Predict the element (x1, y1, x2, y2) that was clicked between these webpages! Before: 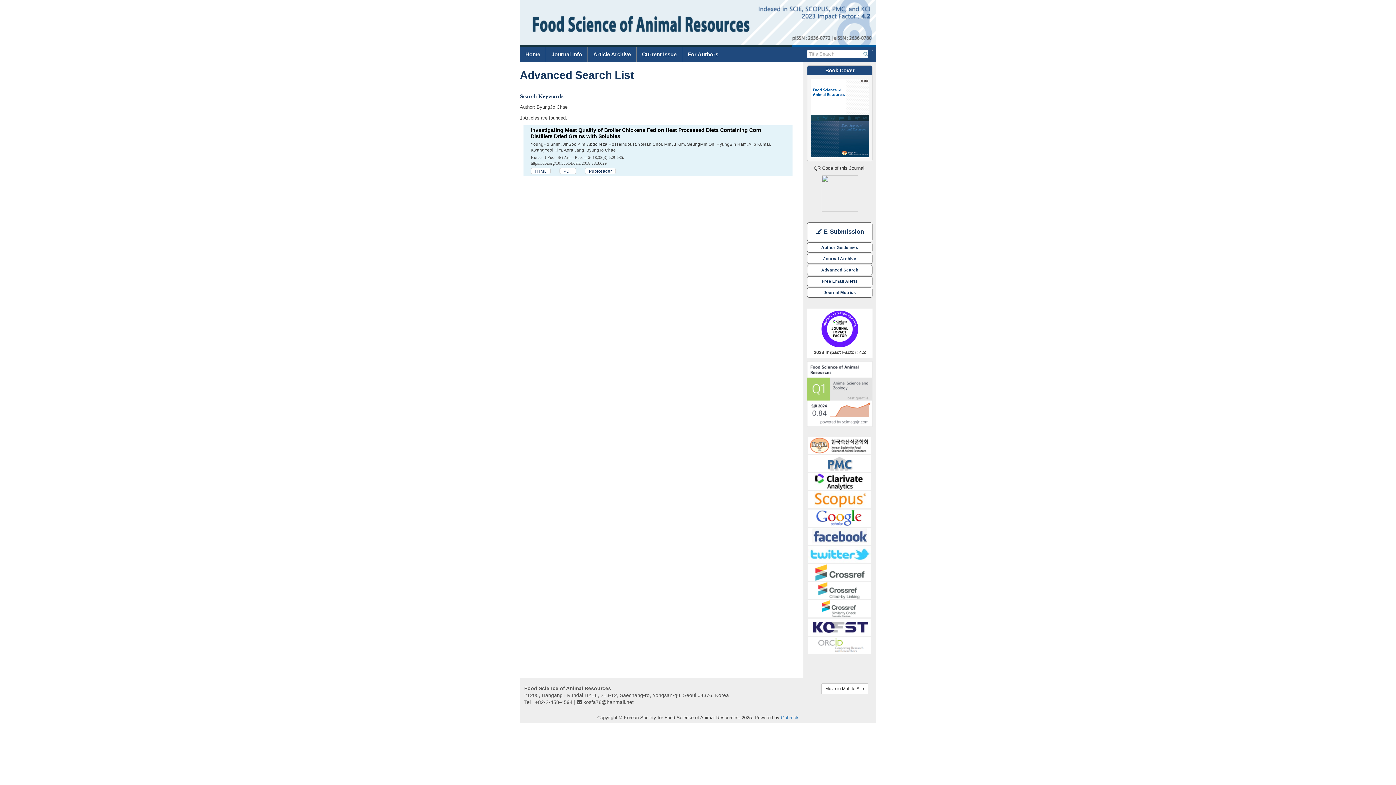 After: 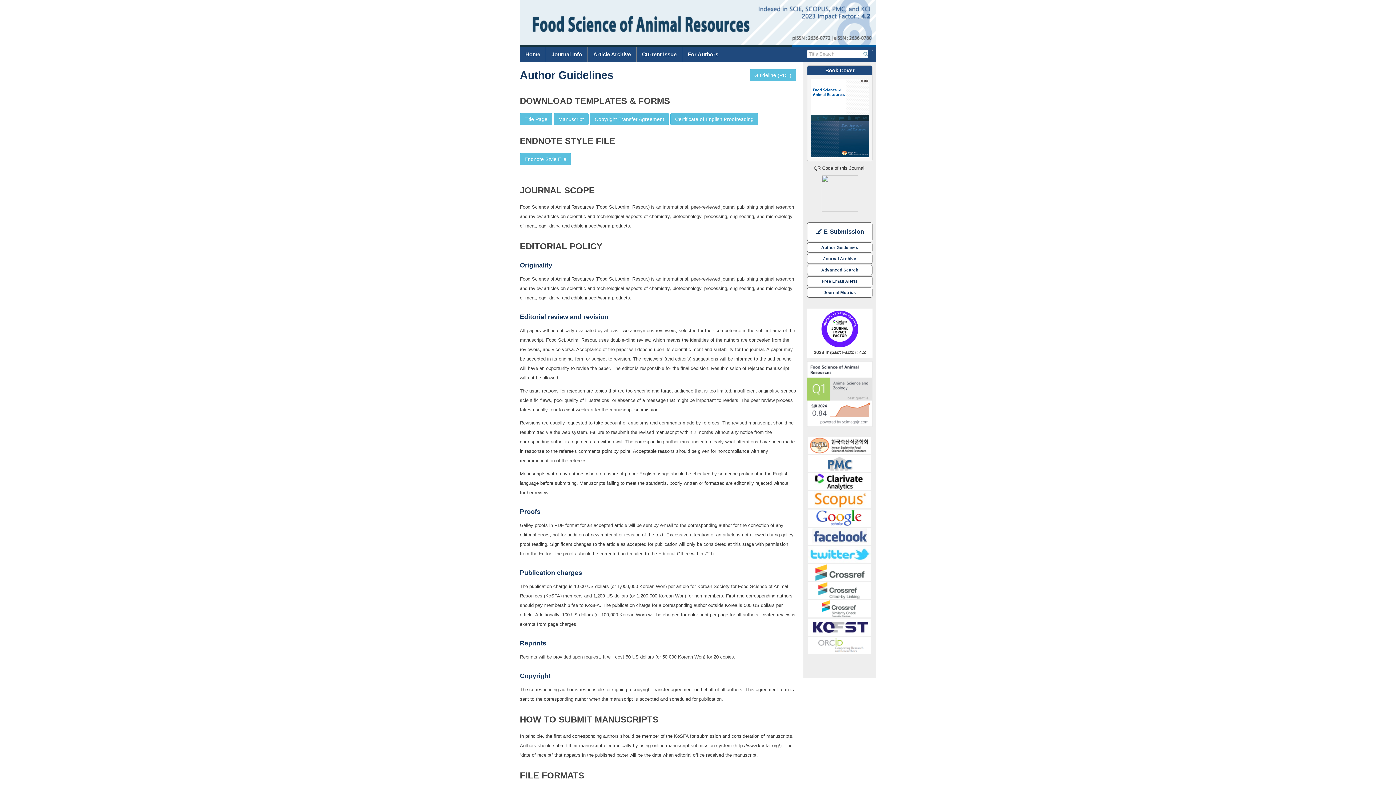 Action: bbox: (807, 242, 872, 252) label: Author Guidelines